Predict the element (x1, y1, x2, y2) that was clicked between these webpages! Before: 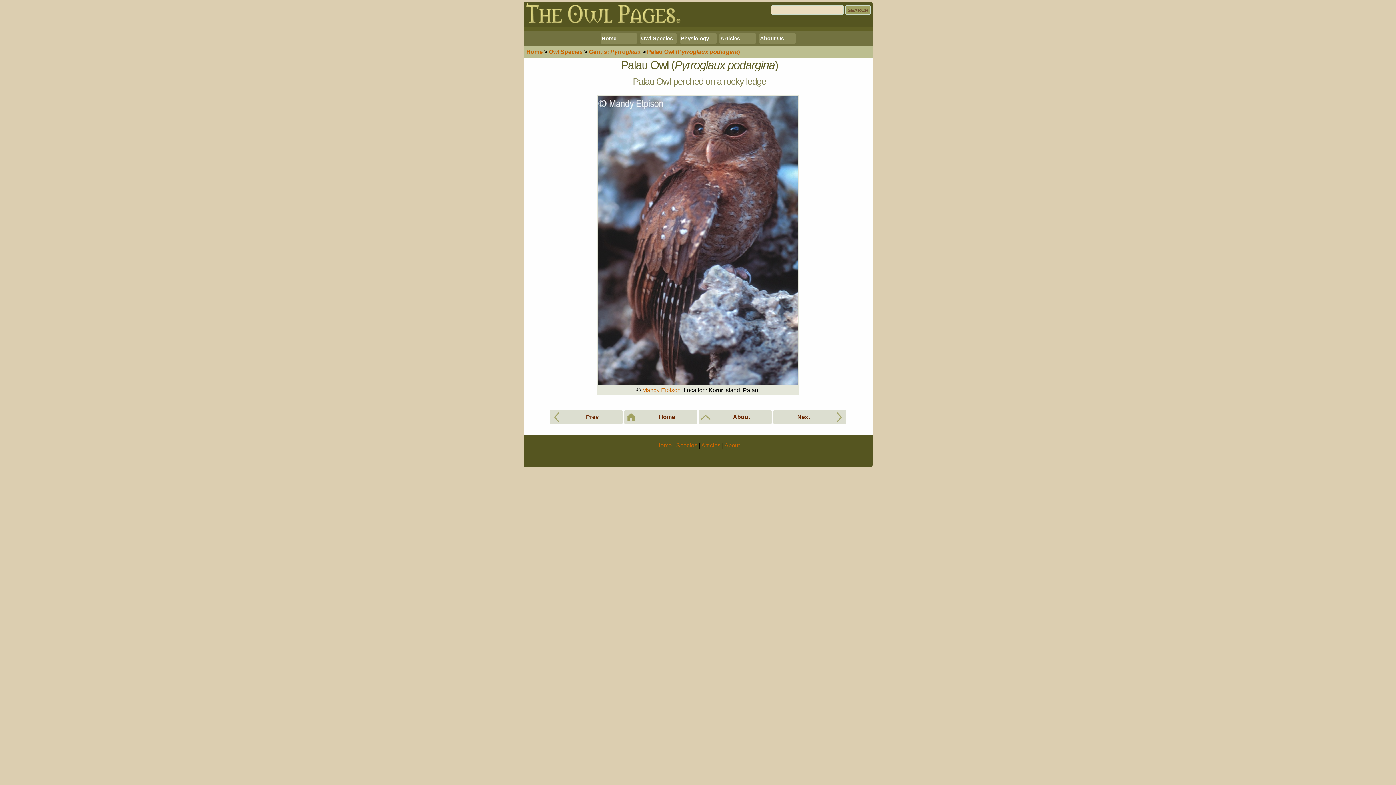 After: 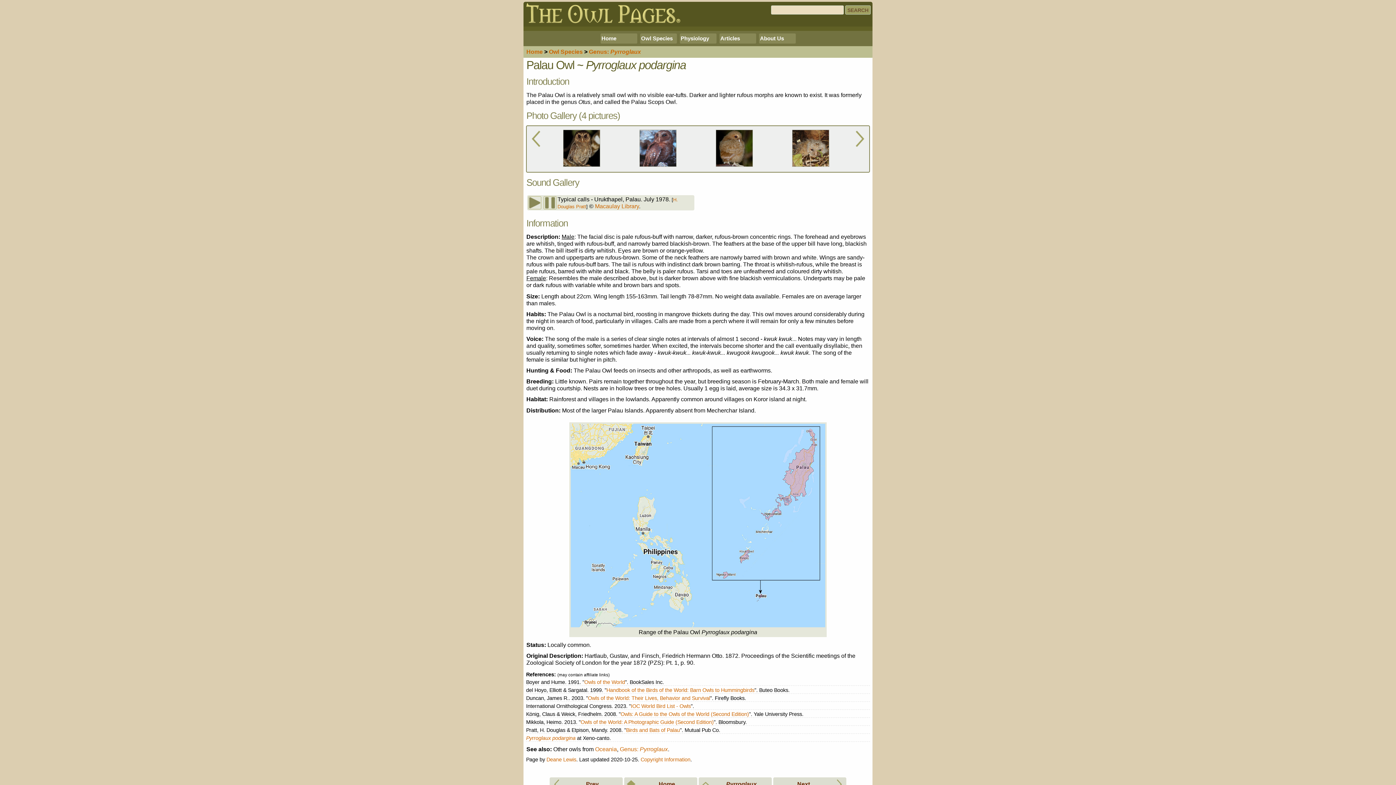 Action: bbox: (698, 410, 772, 424) label: About